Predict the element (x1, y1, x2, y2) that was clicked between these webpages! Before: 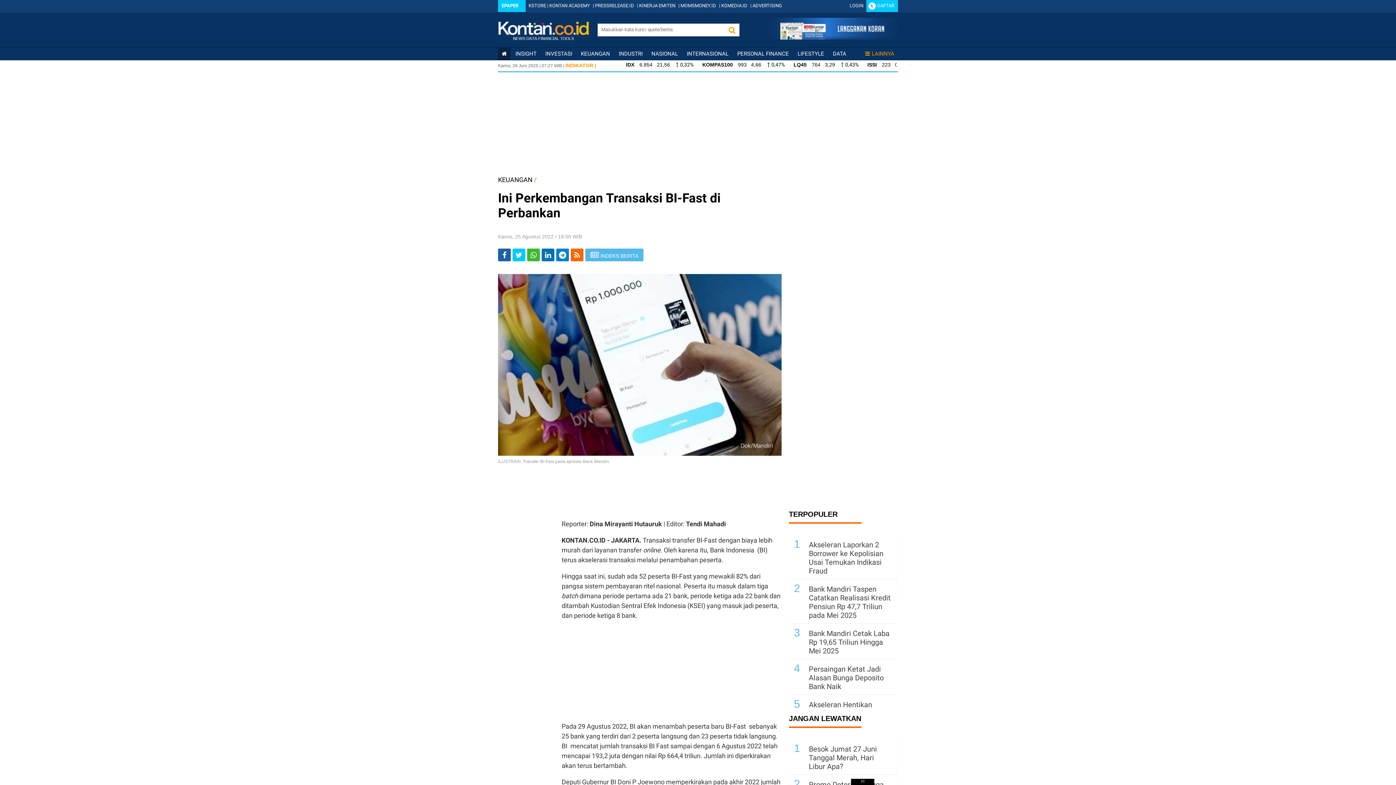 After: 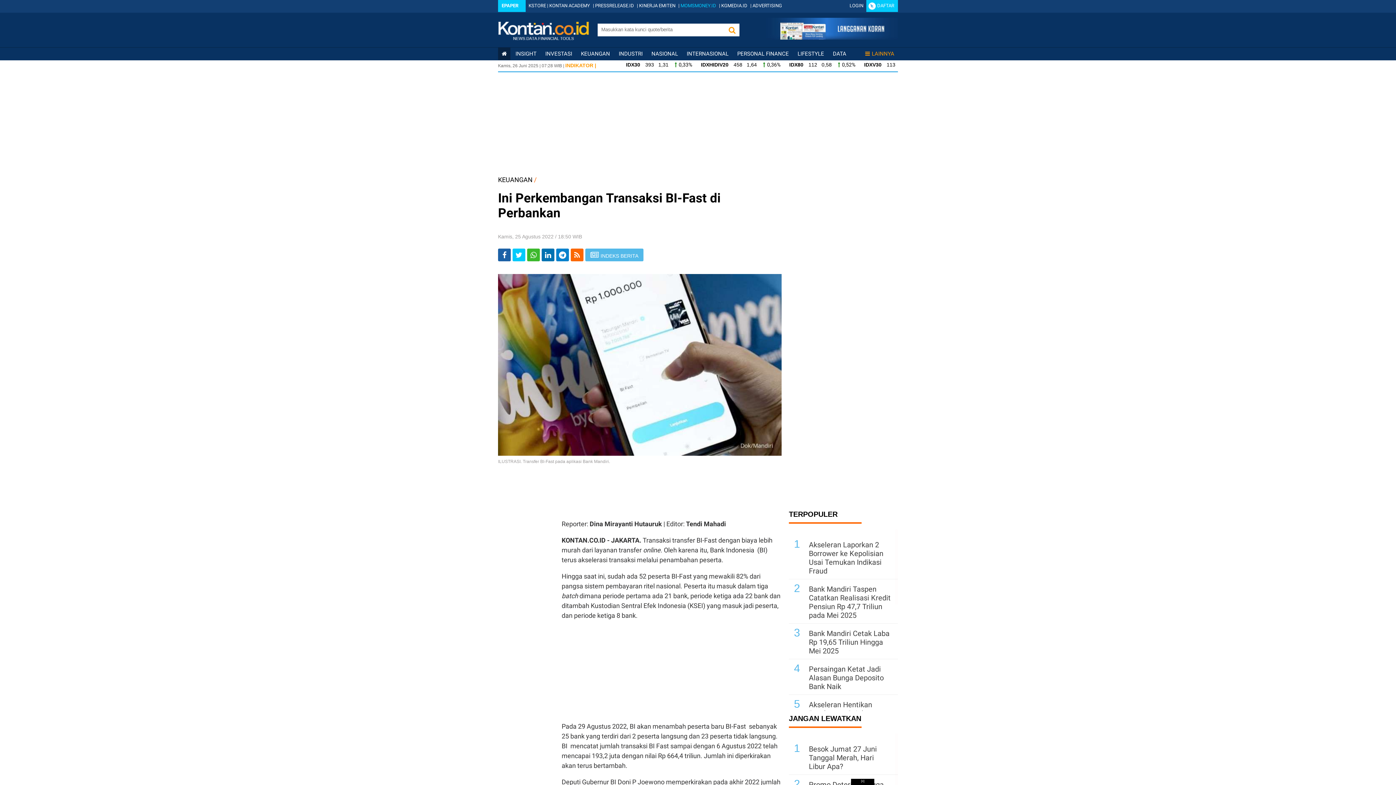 Action: label: MOMSMONEY.ID bbox: (680, 2, 716, 8)